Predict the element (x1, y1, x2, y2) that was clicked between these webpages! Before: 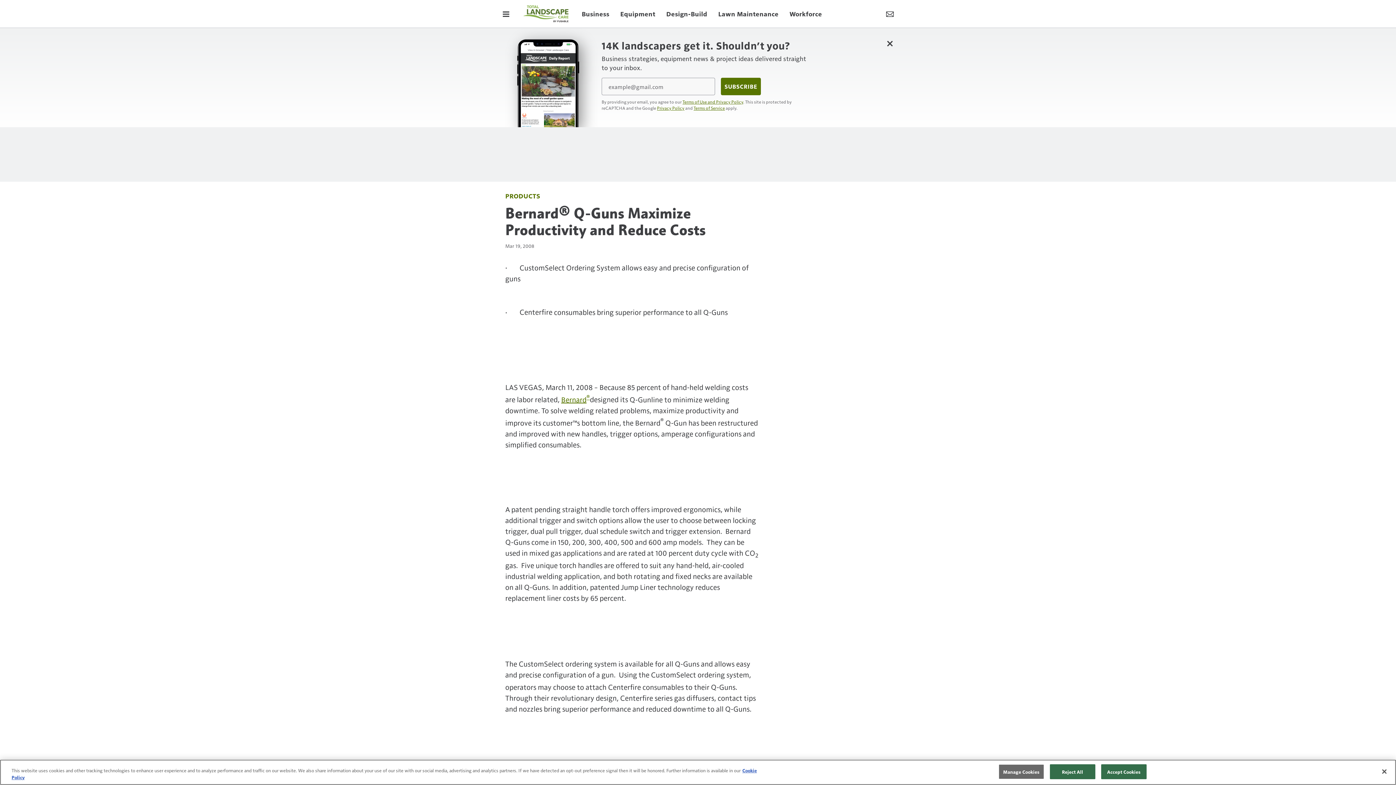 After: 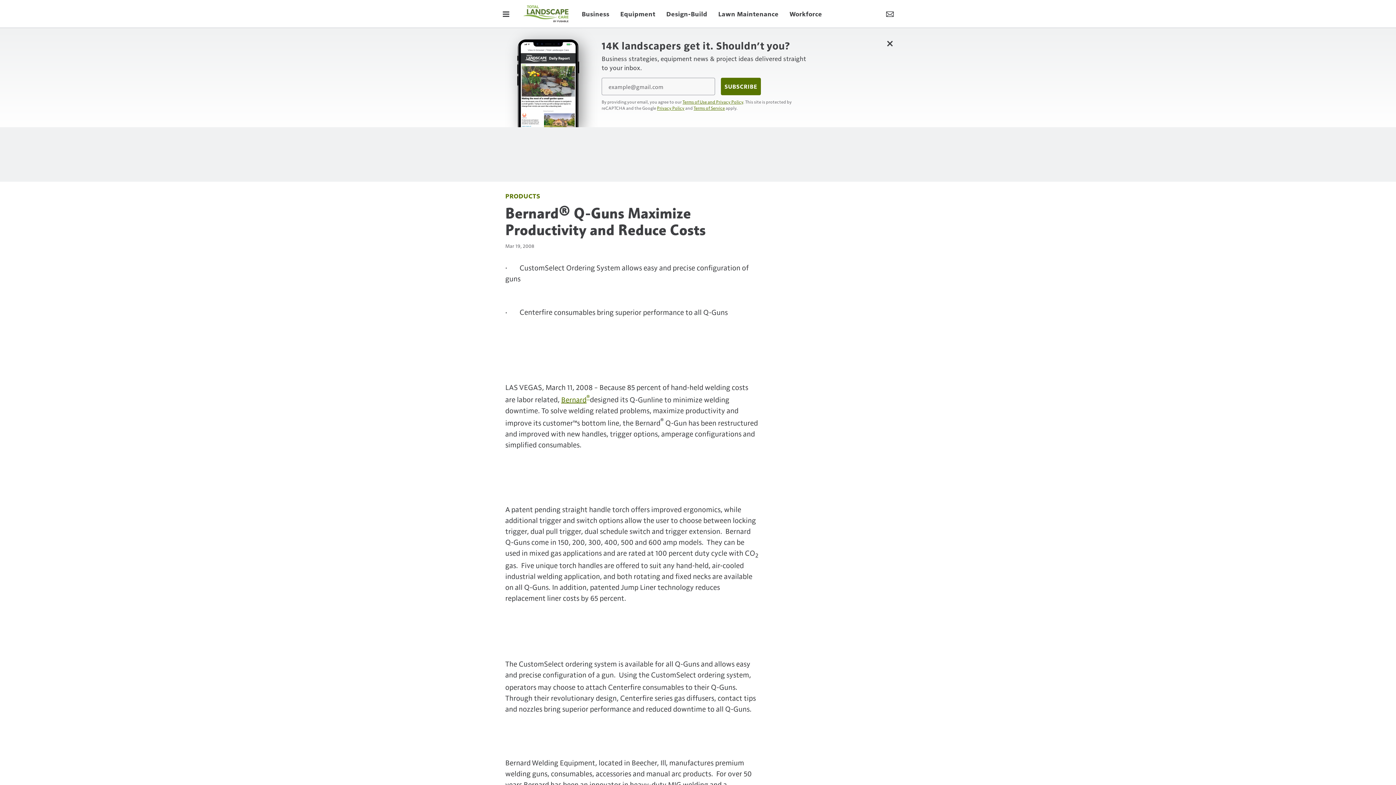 Action: label: Close bbox: (1376, 764, 1392, 780)